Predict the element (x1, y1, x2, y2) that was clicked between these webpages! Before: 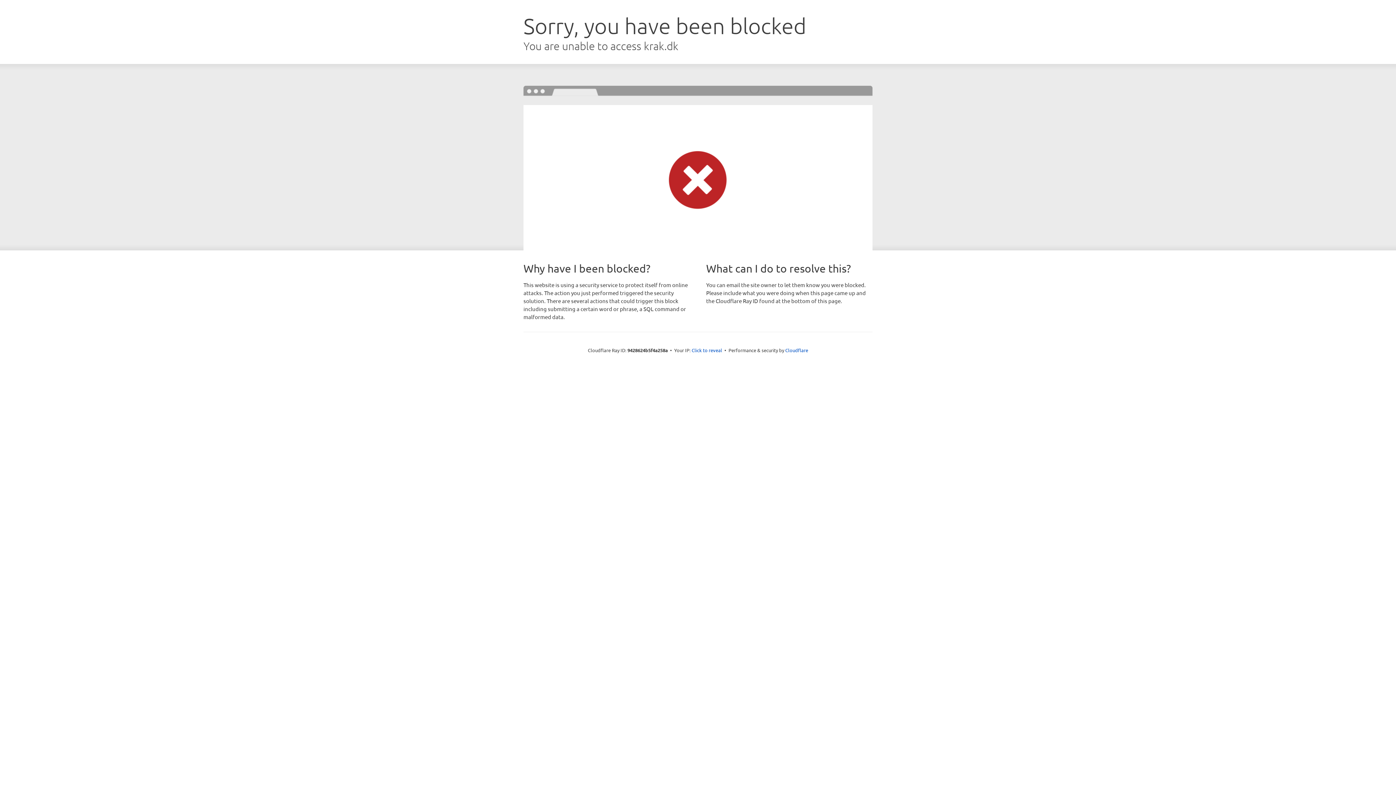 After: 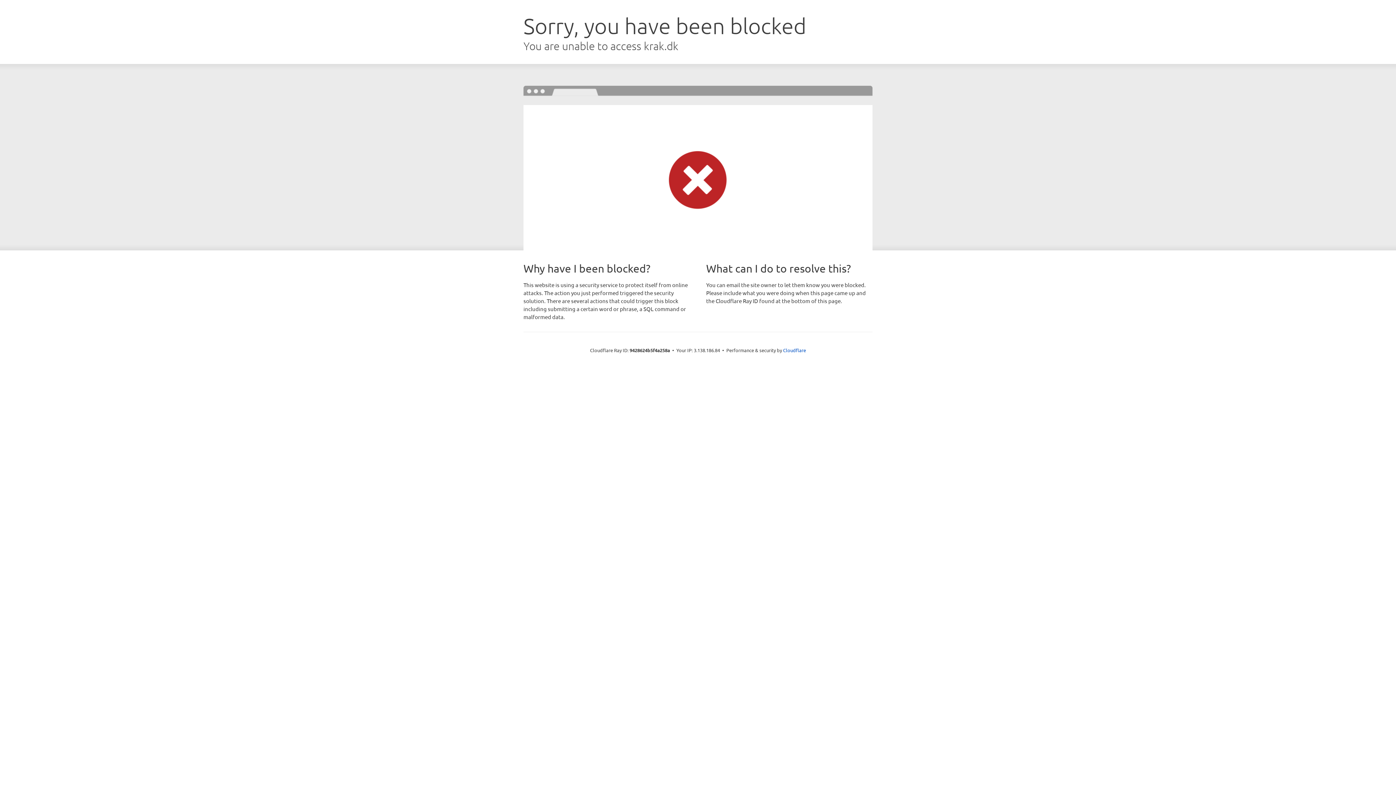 Action: bbox: (691, 346, 722, 353) label: Click to reveal